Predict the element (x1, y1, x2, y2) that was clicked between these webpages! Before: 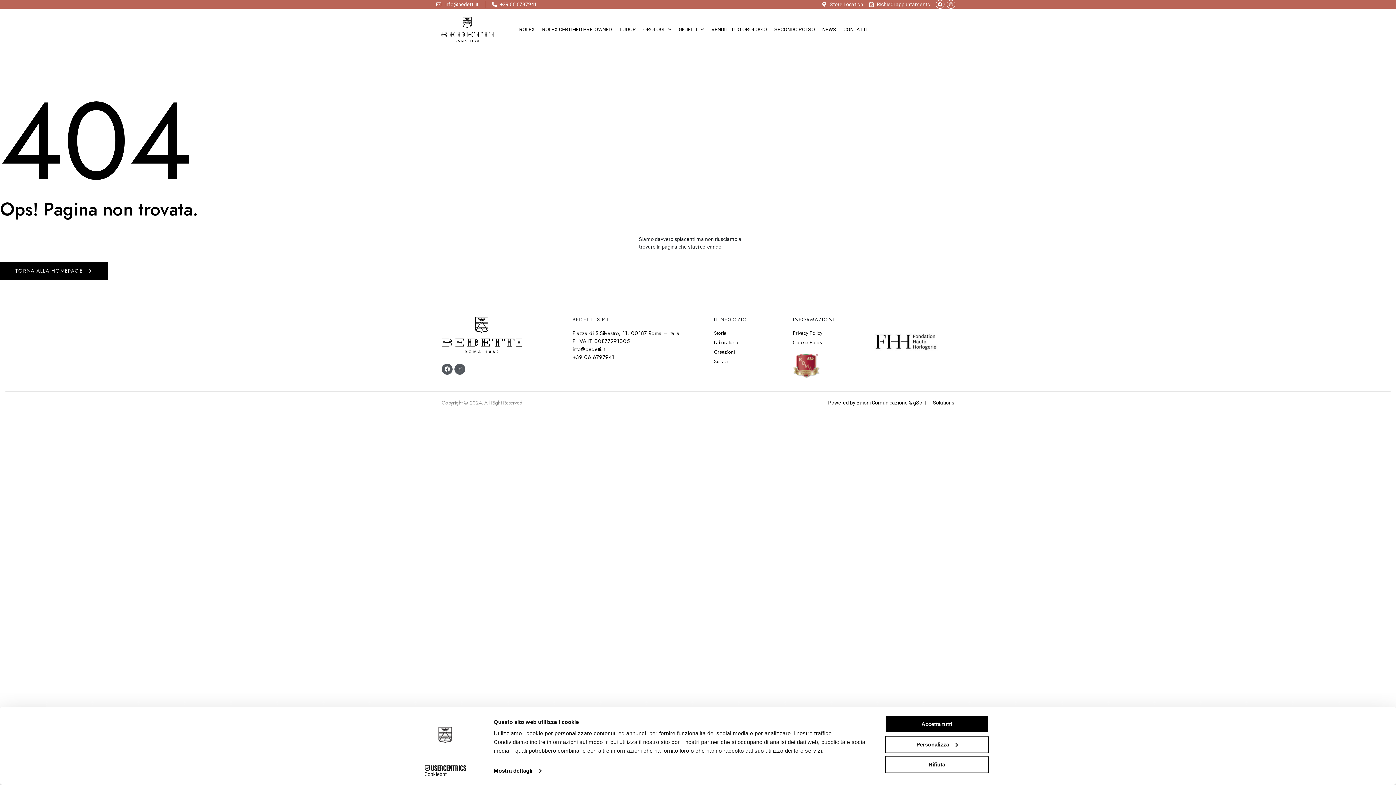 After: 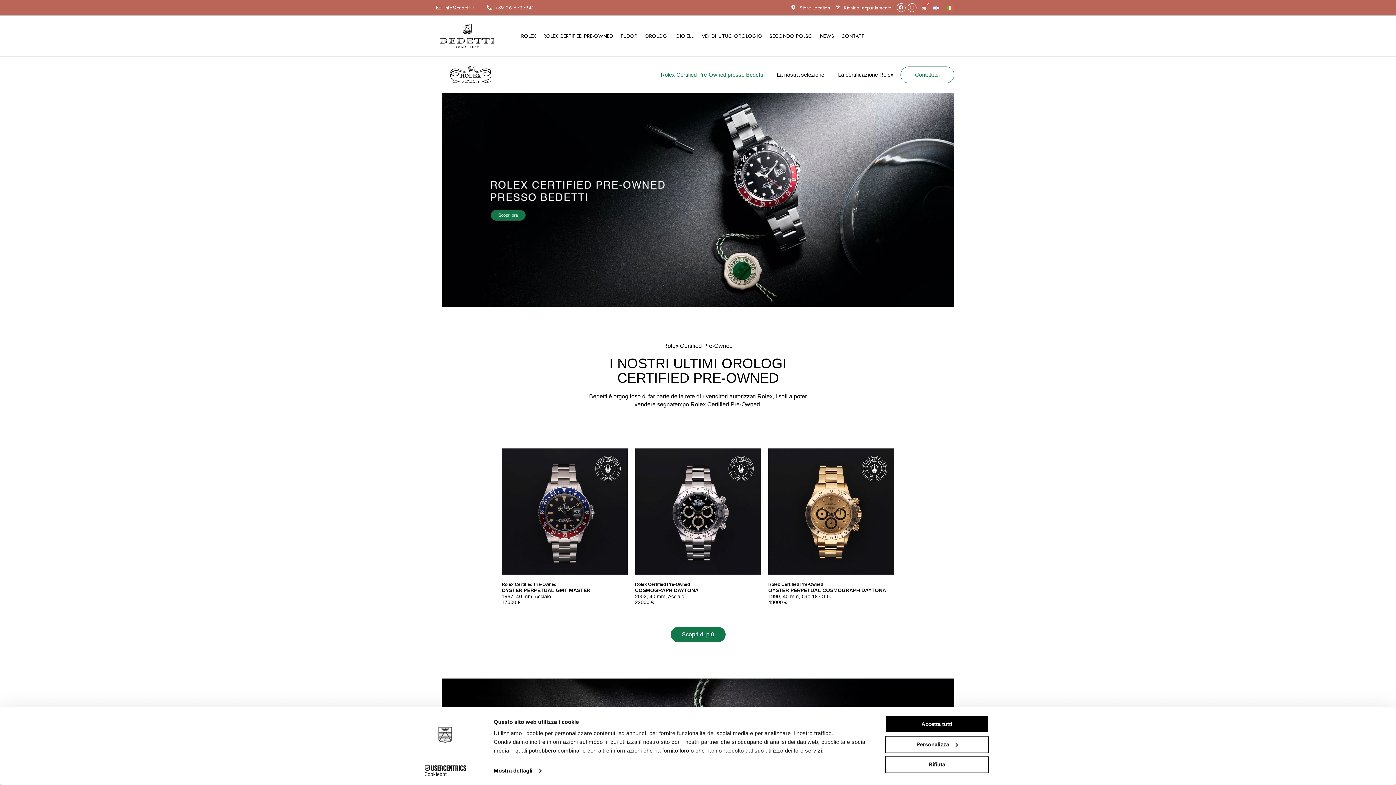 Action: label: ROLEX CERTIFIED PRE-OWNED bbox: (540, 12, 613, 46)